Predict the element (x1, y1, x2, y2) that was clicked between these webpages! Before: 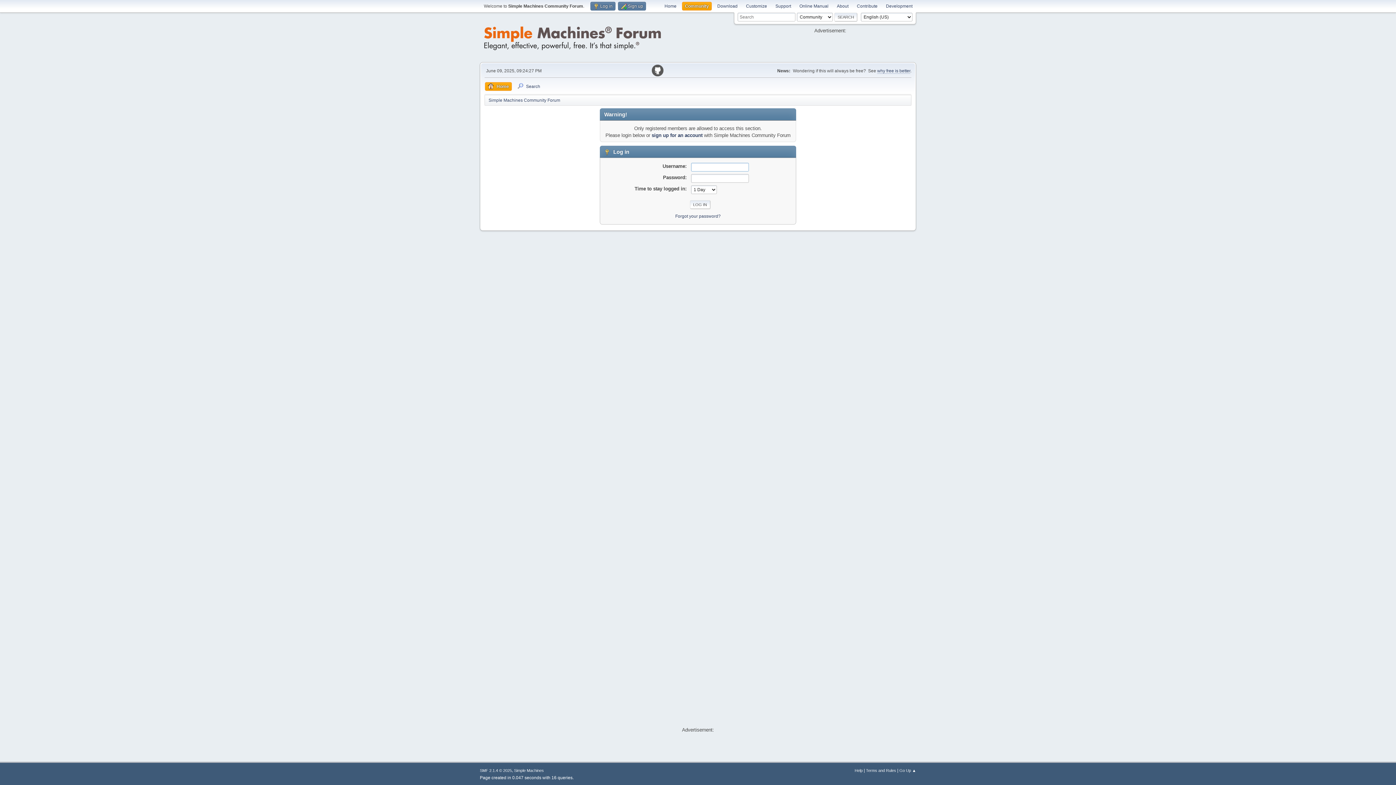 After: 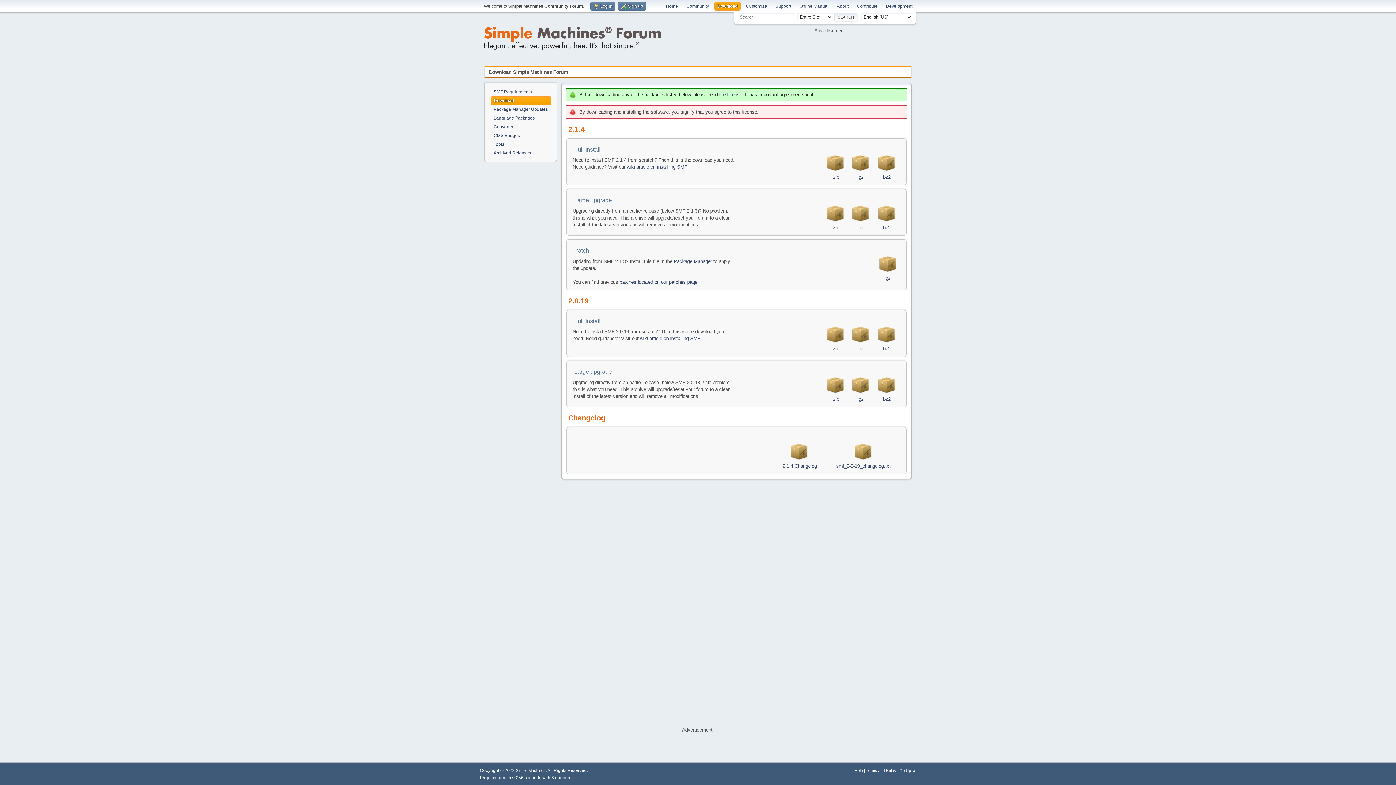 Action: bbox: (714, 1, 740, 10) label: Download